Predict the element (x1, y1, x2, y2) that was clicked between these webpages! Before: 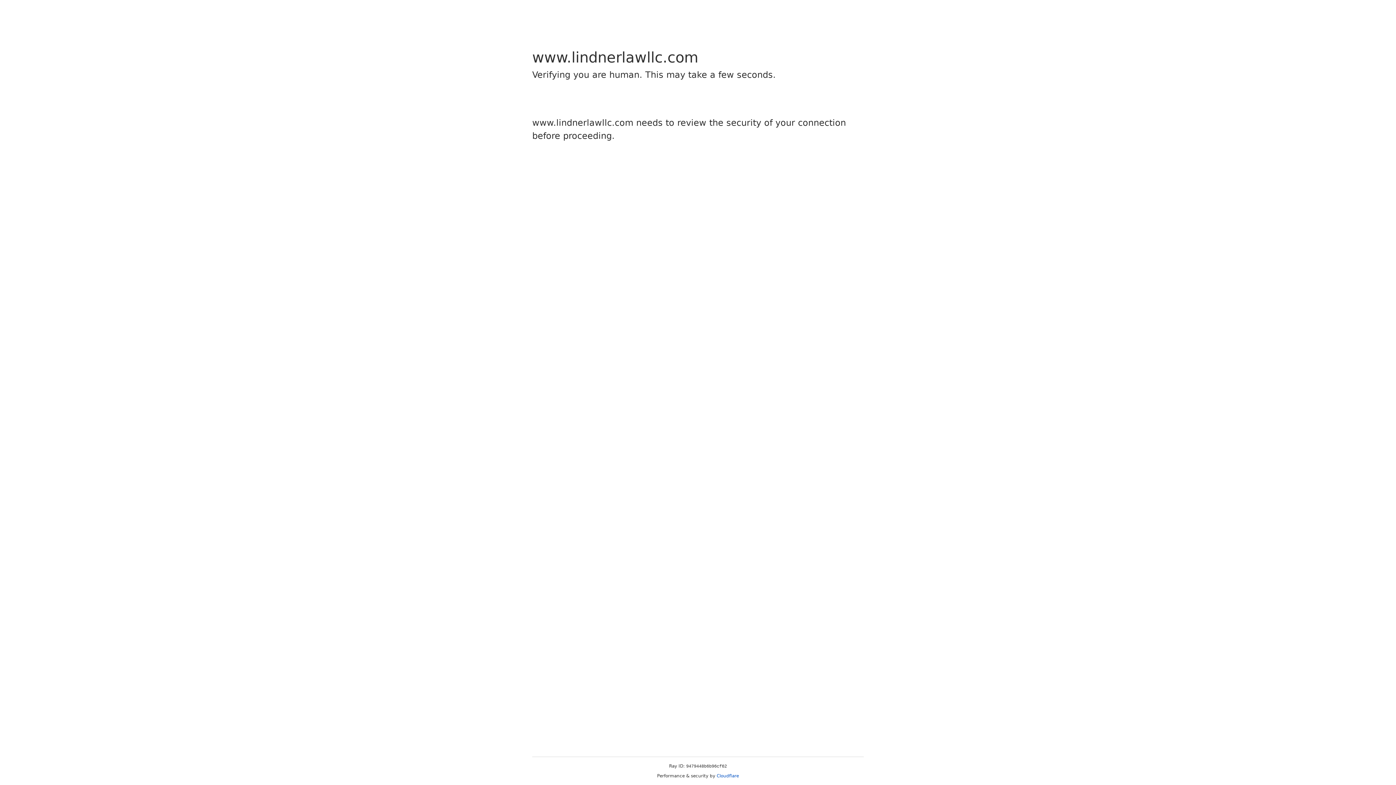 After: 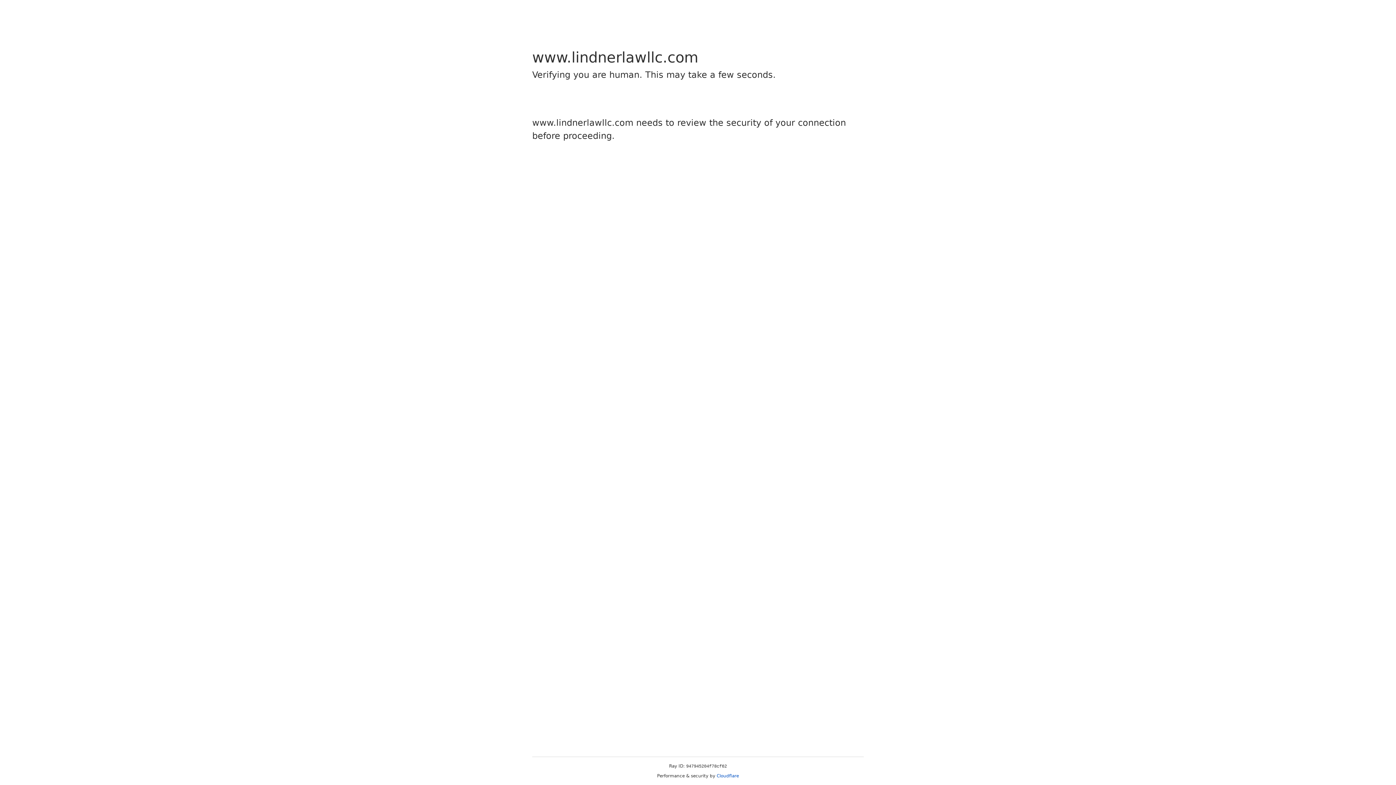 Action: bbox: (716, 773, 739, 778) label: Cloudflare